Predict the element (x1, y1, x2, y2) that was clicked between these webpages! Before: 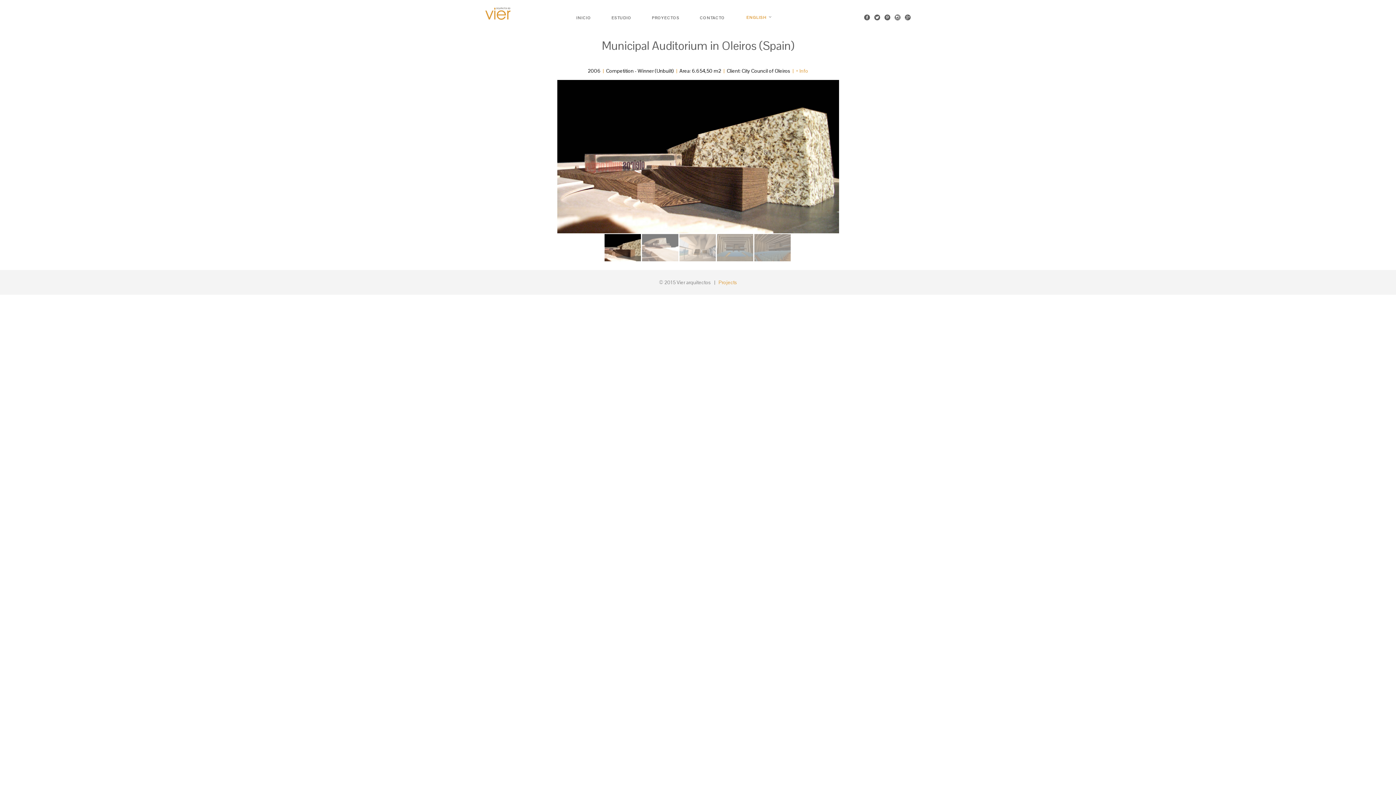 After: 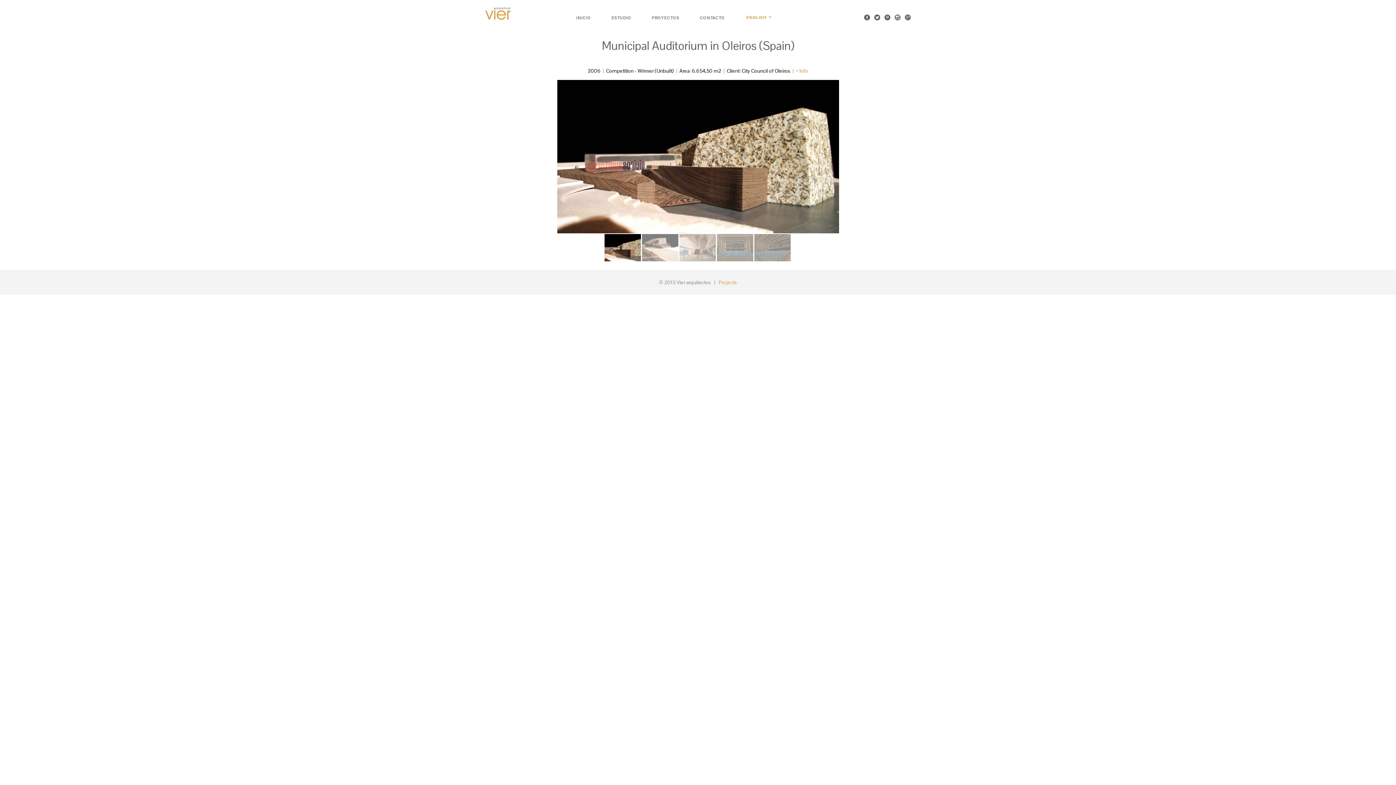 Action: bbox: (884, 14, 890, 21)